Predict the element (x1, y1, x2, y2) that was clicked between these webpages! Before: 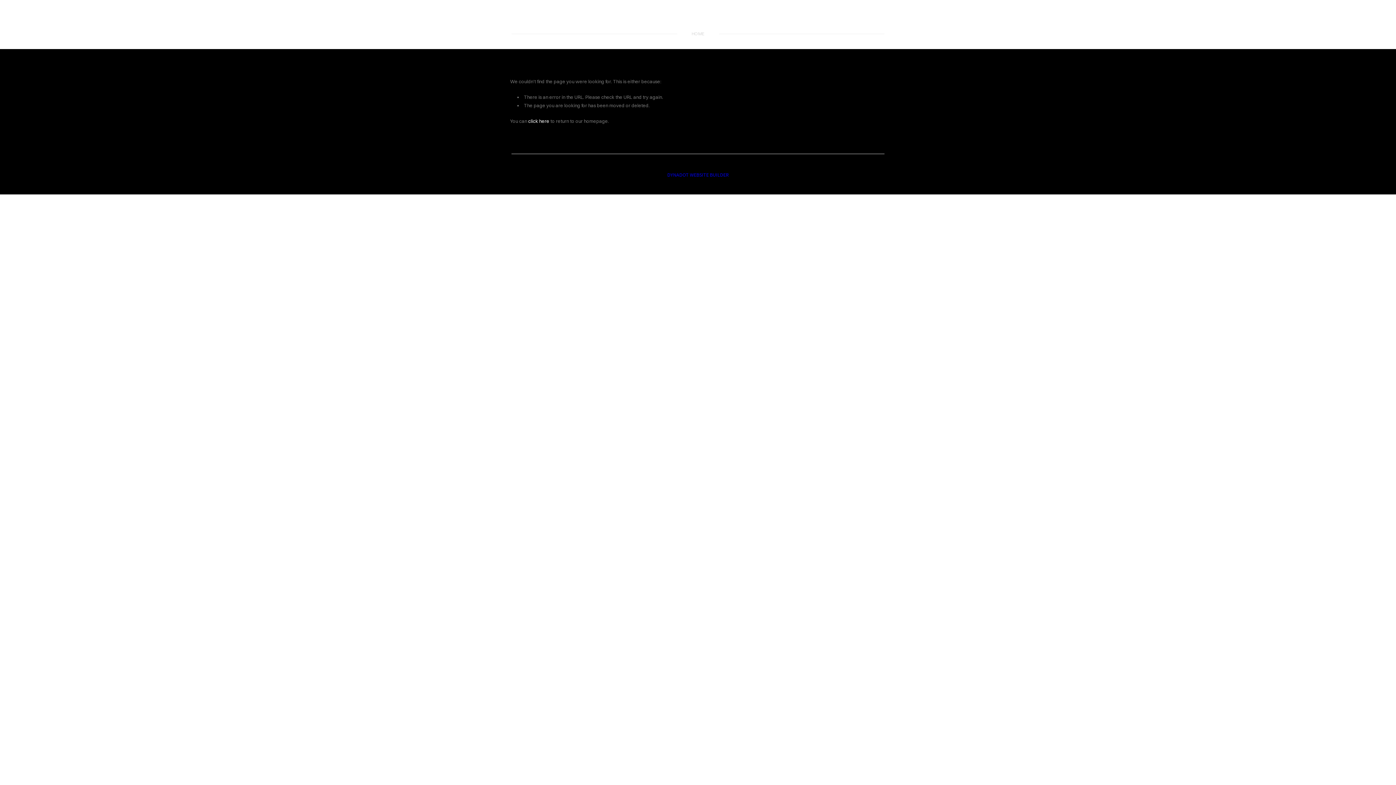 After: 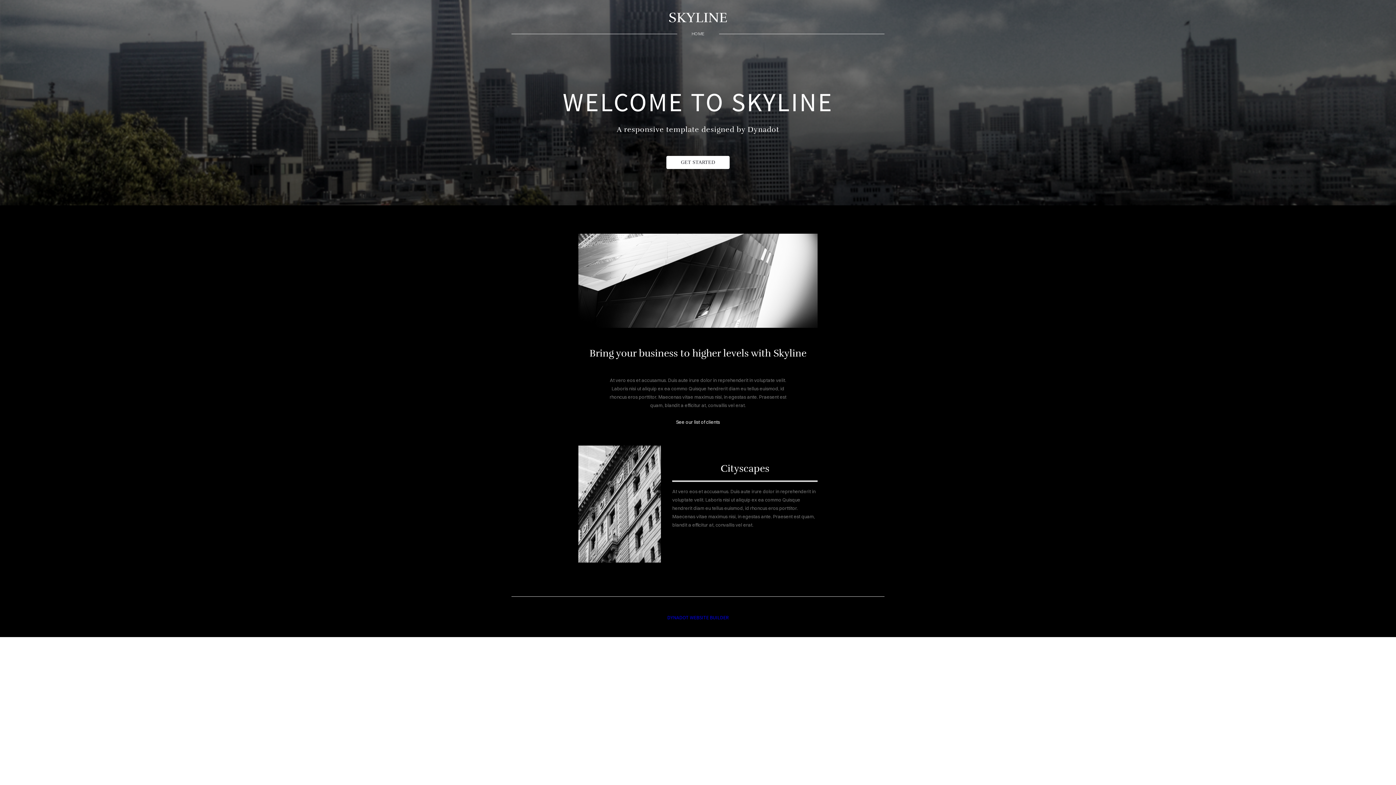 Action: bbox: (528, 118, 549, 124) label: click here